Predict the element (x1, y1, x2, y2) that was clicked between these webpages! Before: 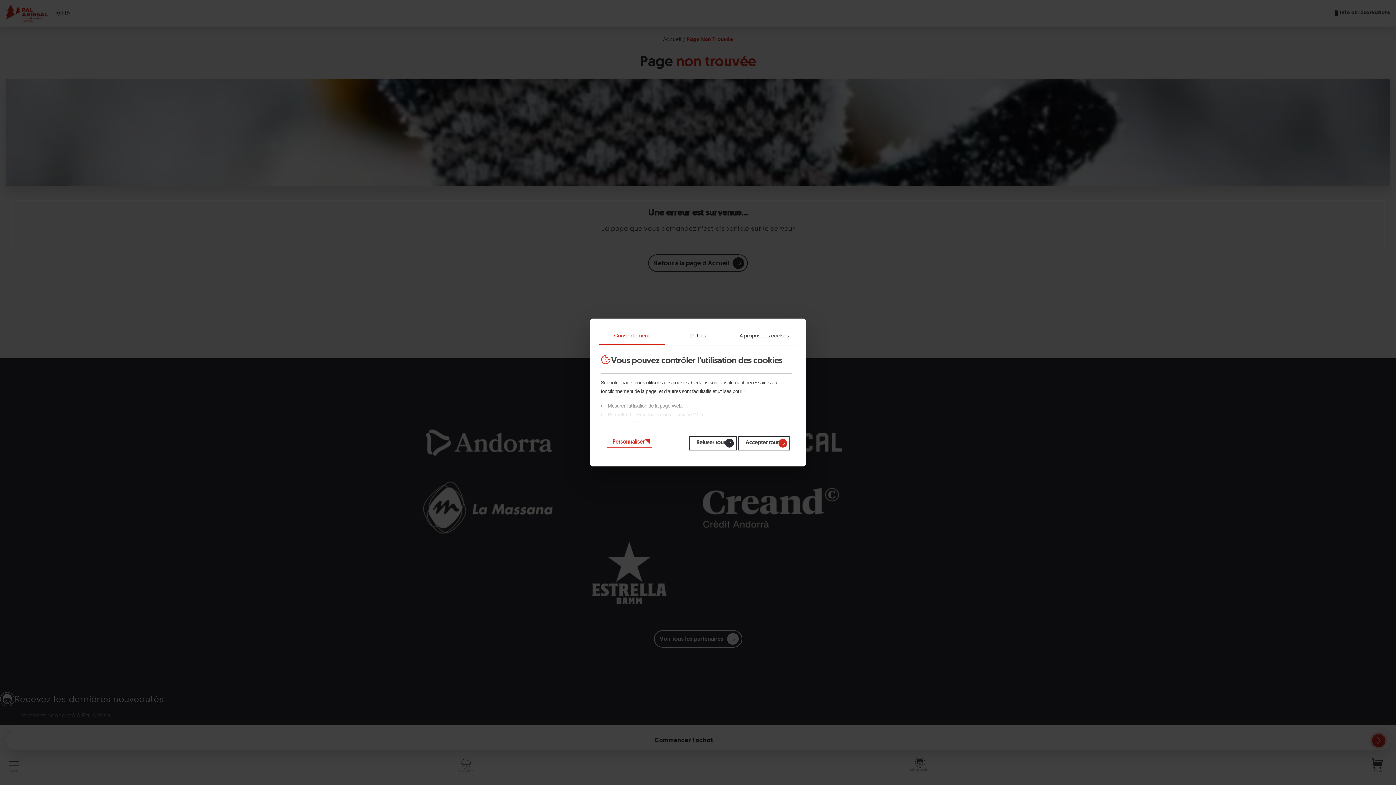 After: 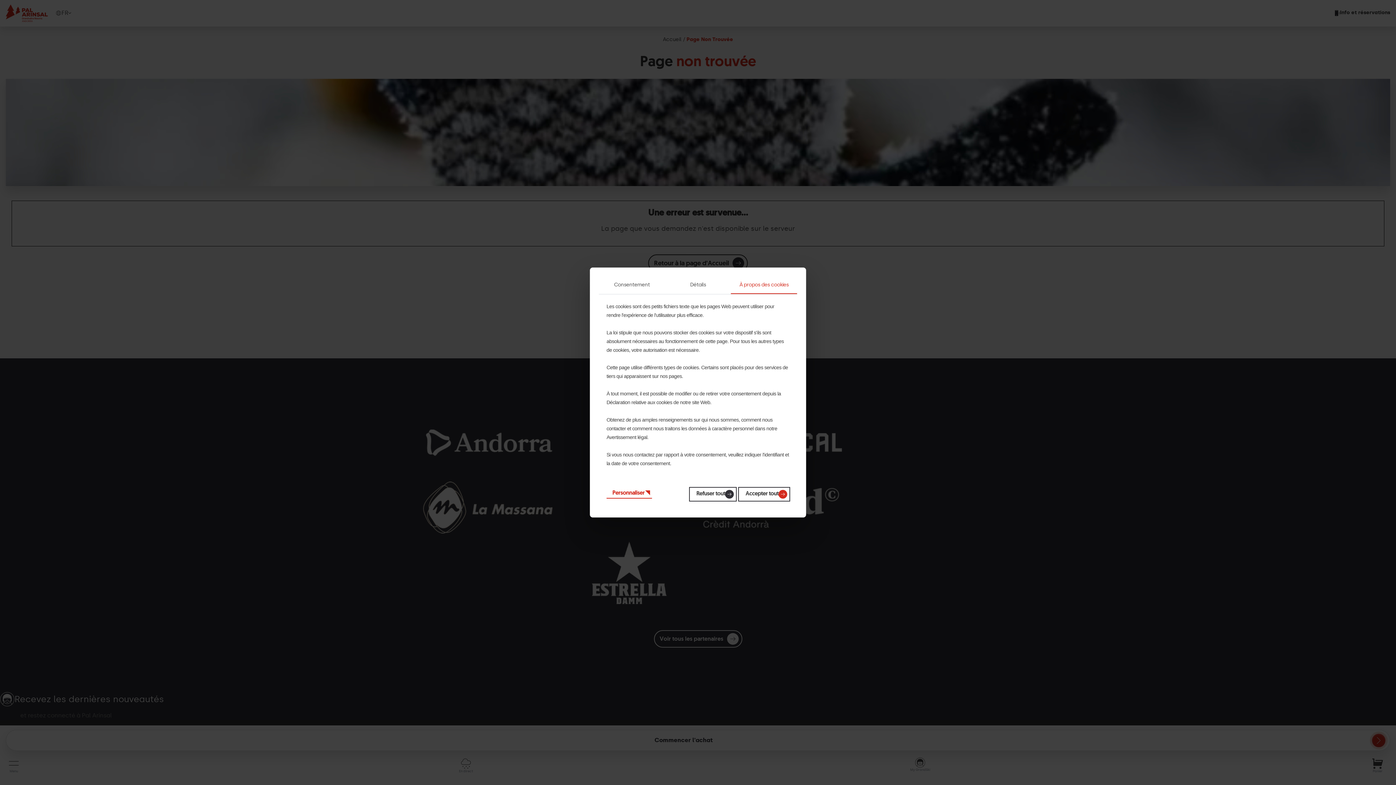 Action: label: À propos des cookies bbox: (731, 327, 797, 345)